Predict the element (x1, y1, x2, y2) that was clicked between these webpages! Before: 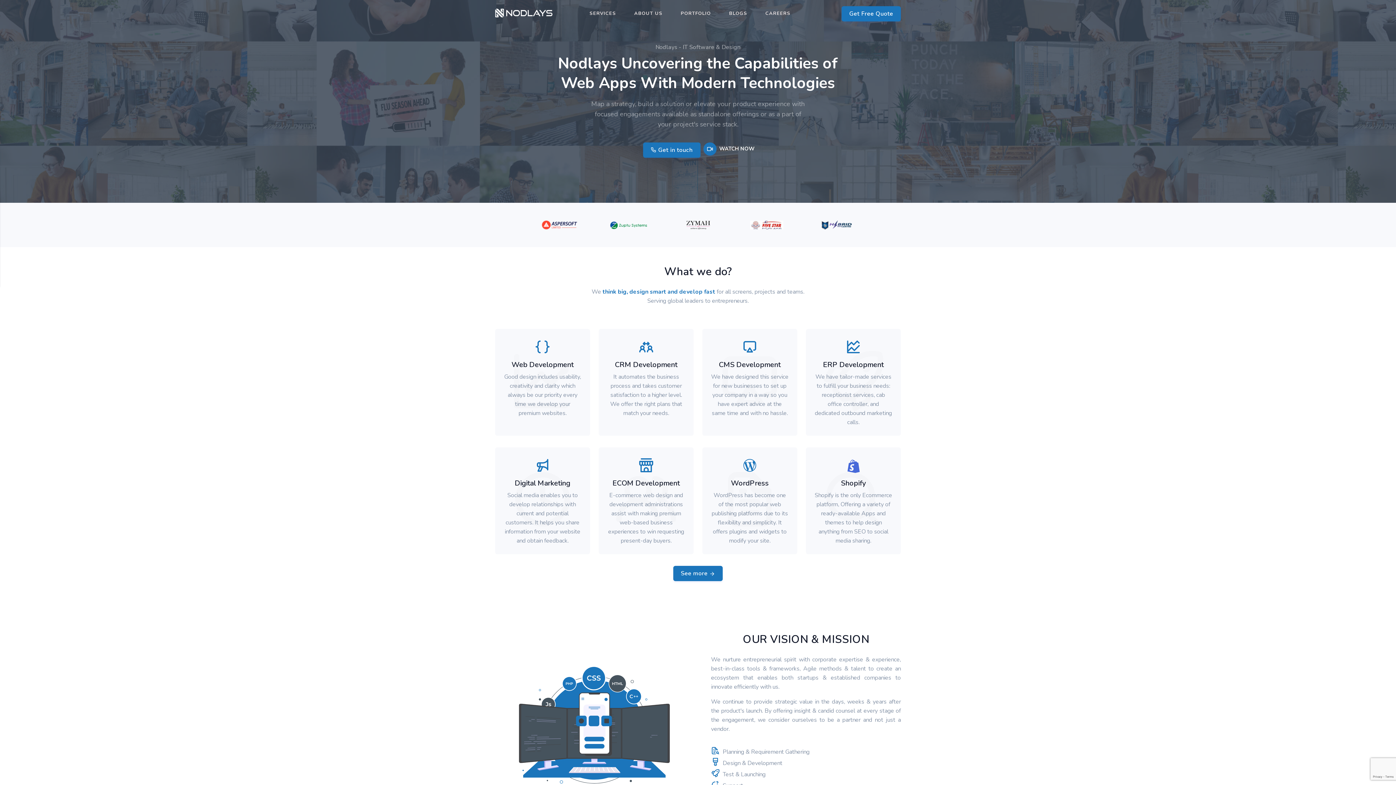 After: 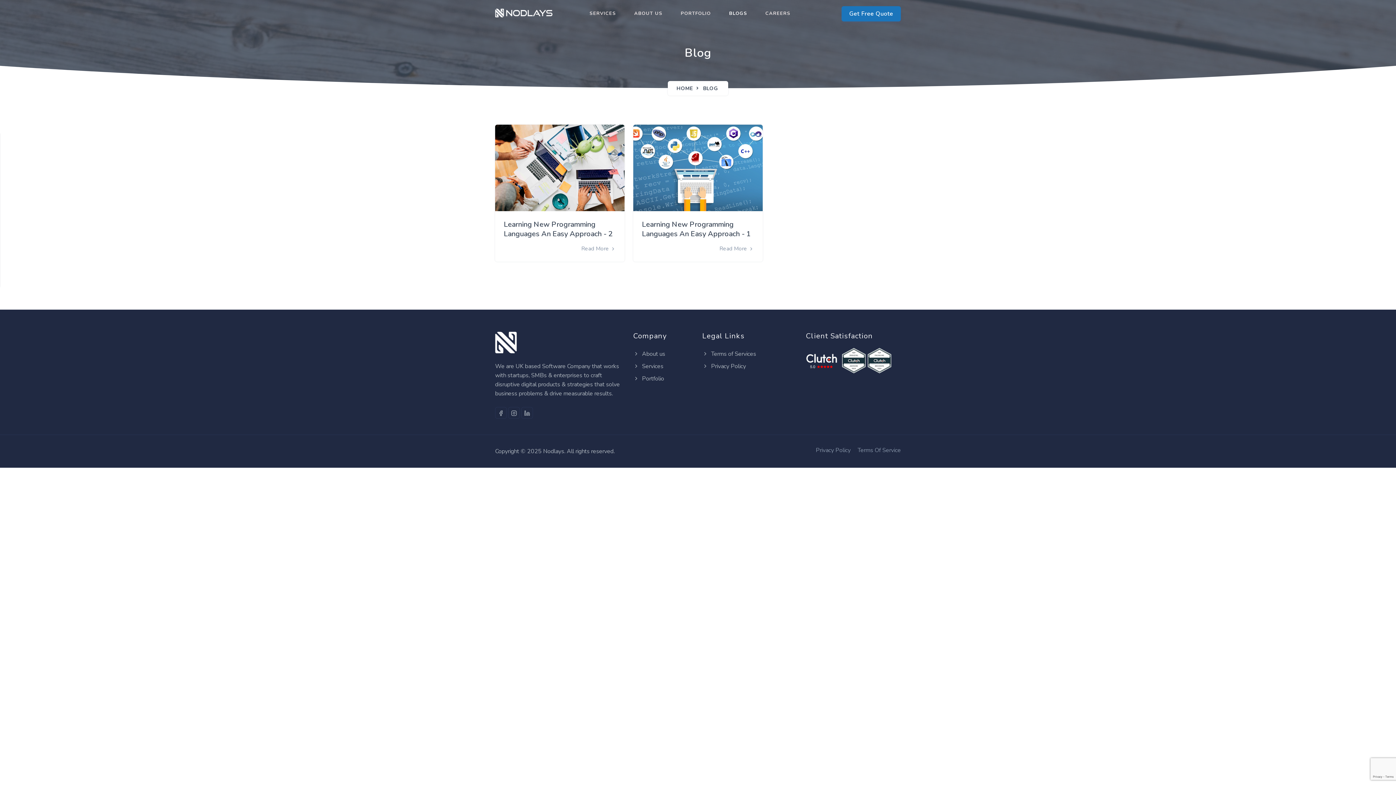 Action: bbox: (723, 0, 752, 26) label: BLOGS